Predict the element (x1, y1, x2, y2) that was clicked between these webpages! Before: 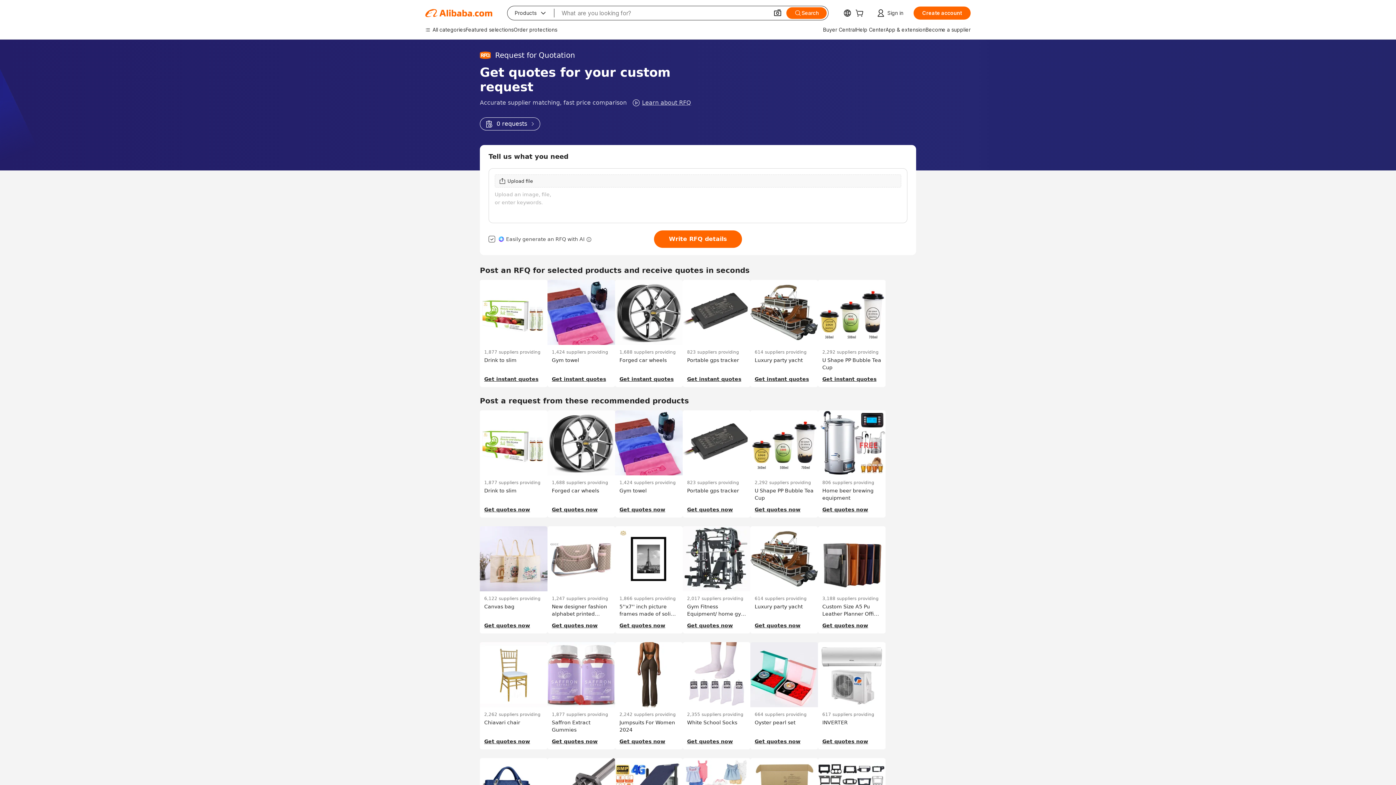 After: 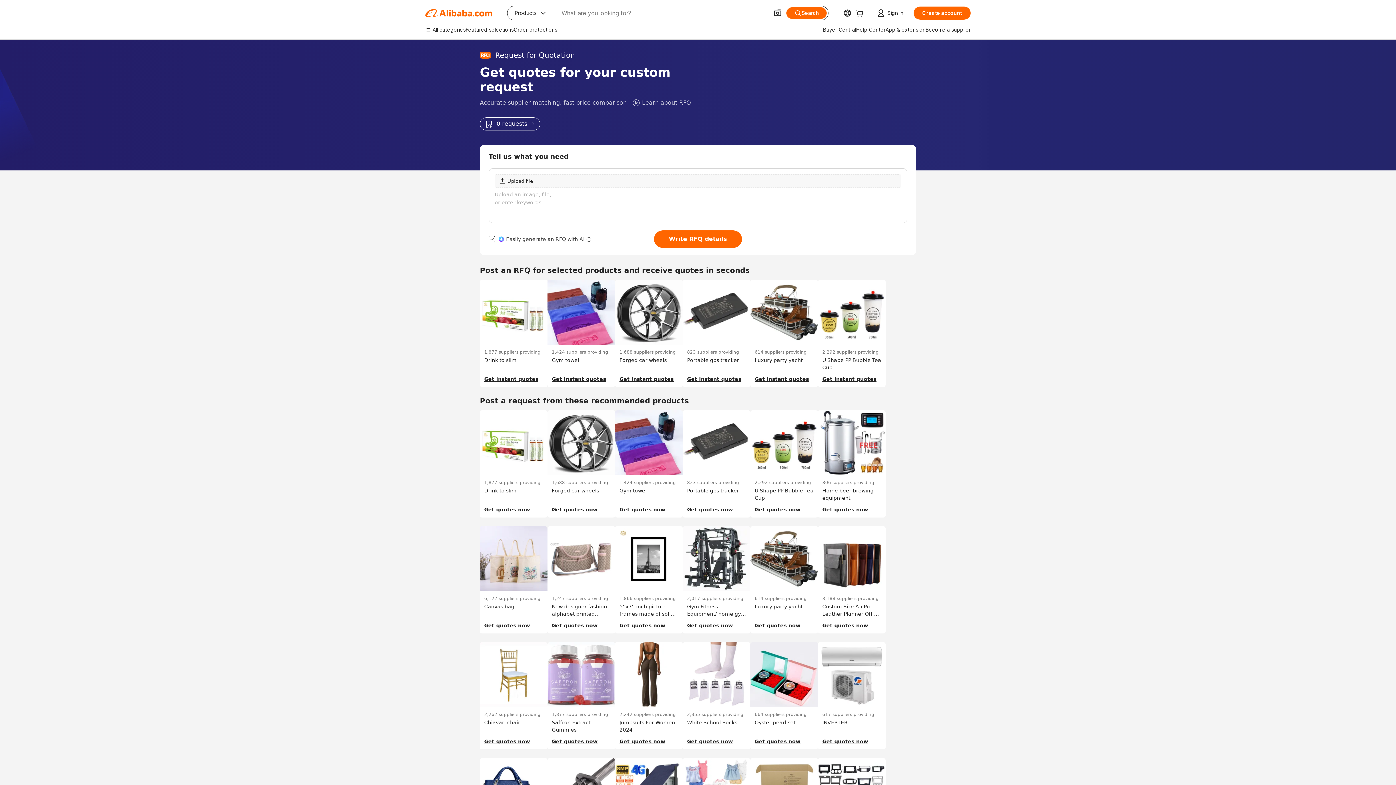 Action: bbox: (480, 117, 540, 130) label: 0 requests